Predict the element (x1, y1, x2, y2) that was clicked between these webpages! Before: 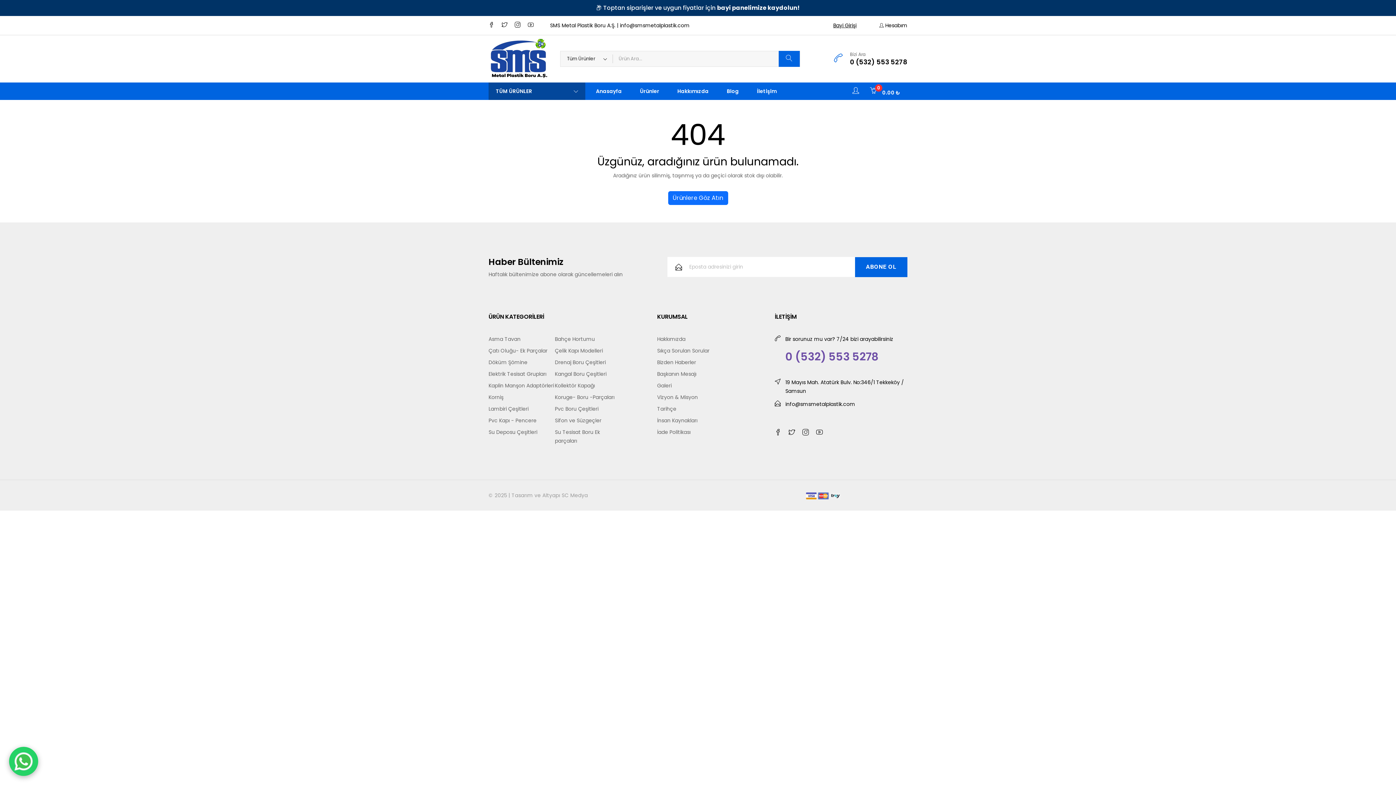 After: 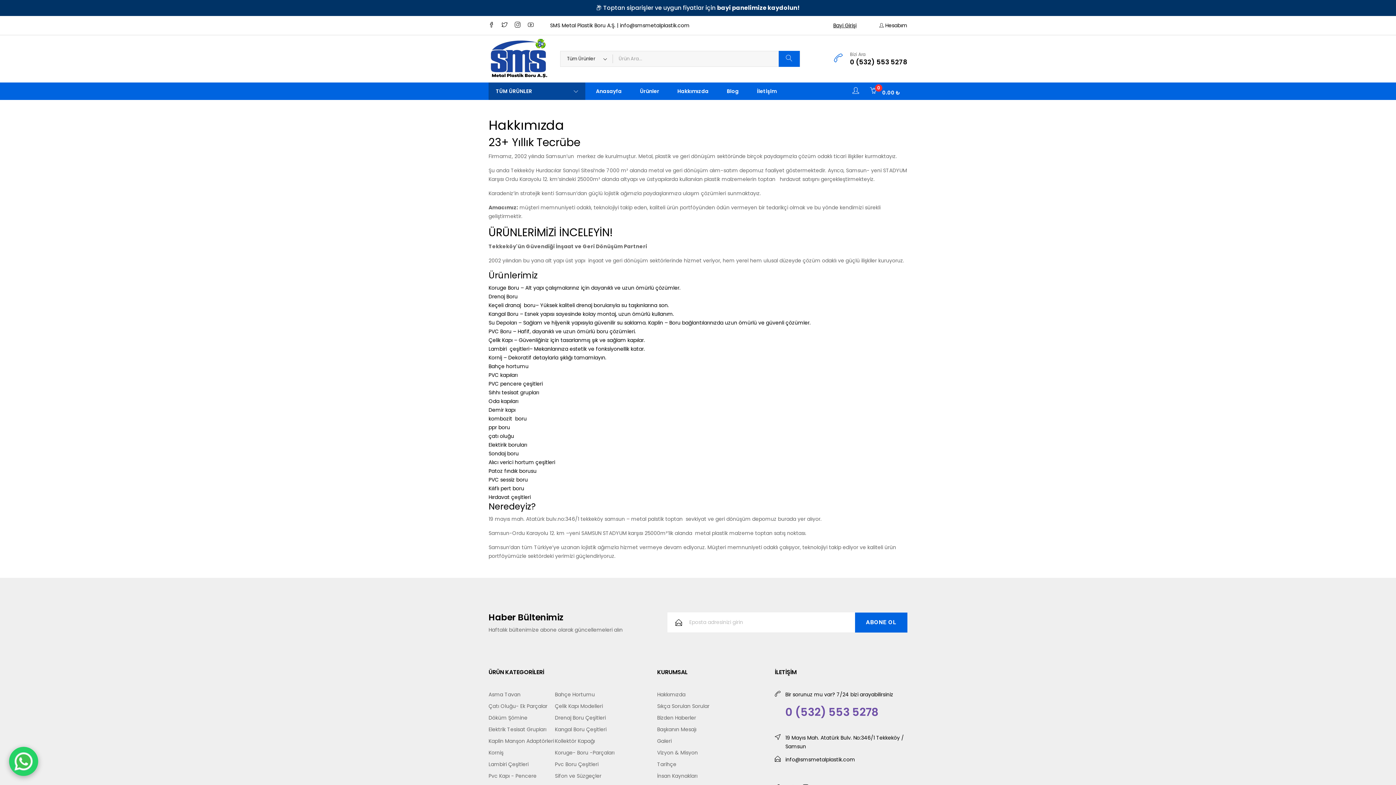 Action: bbox: (657, 334, 764, 343) label: Hakkımızda